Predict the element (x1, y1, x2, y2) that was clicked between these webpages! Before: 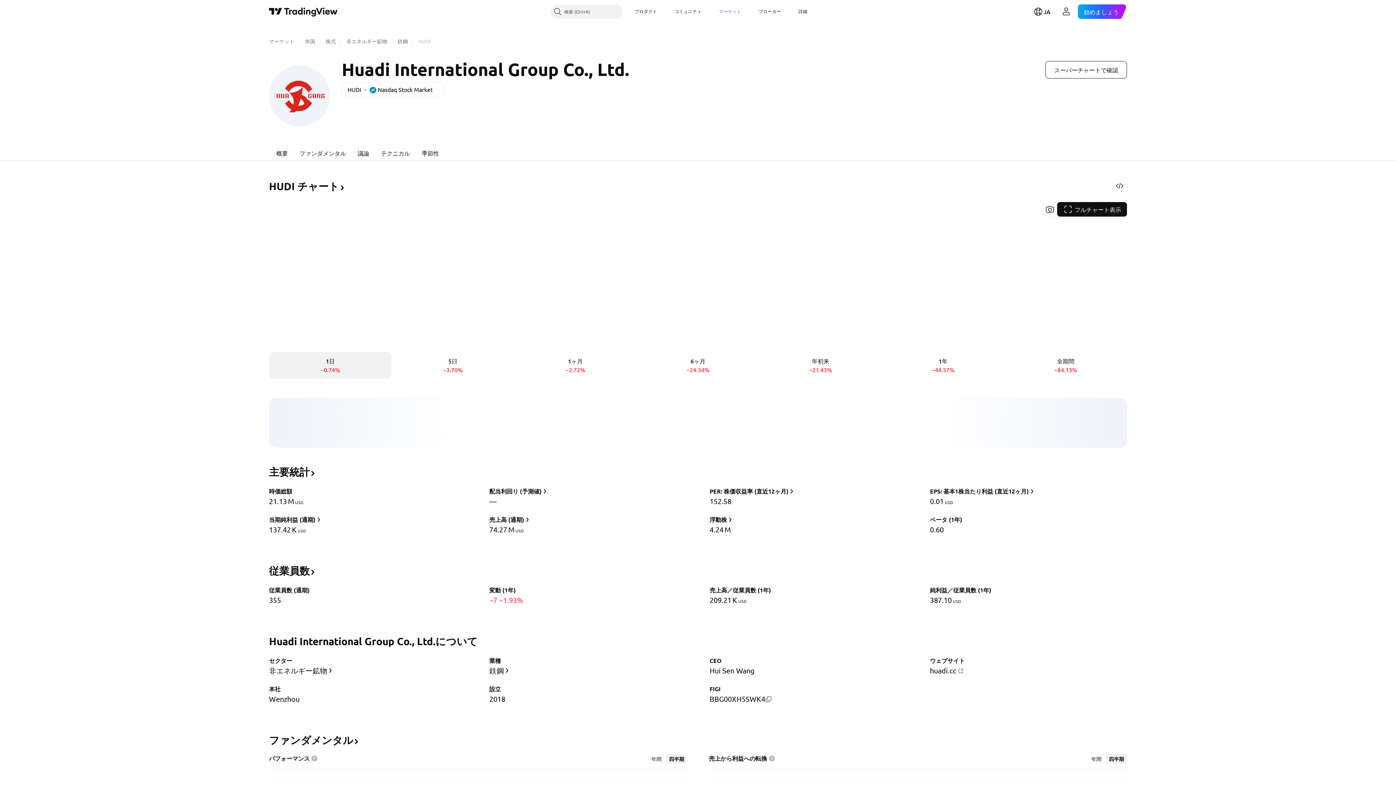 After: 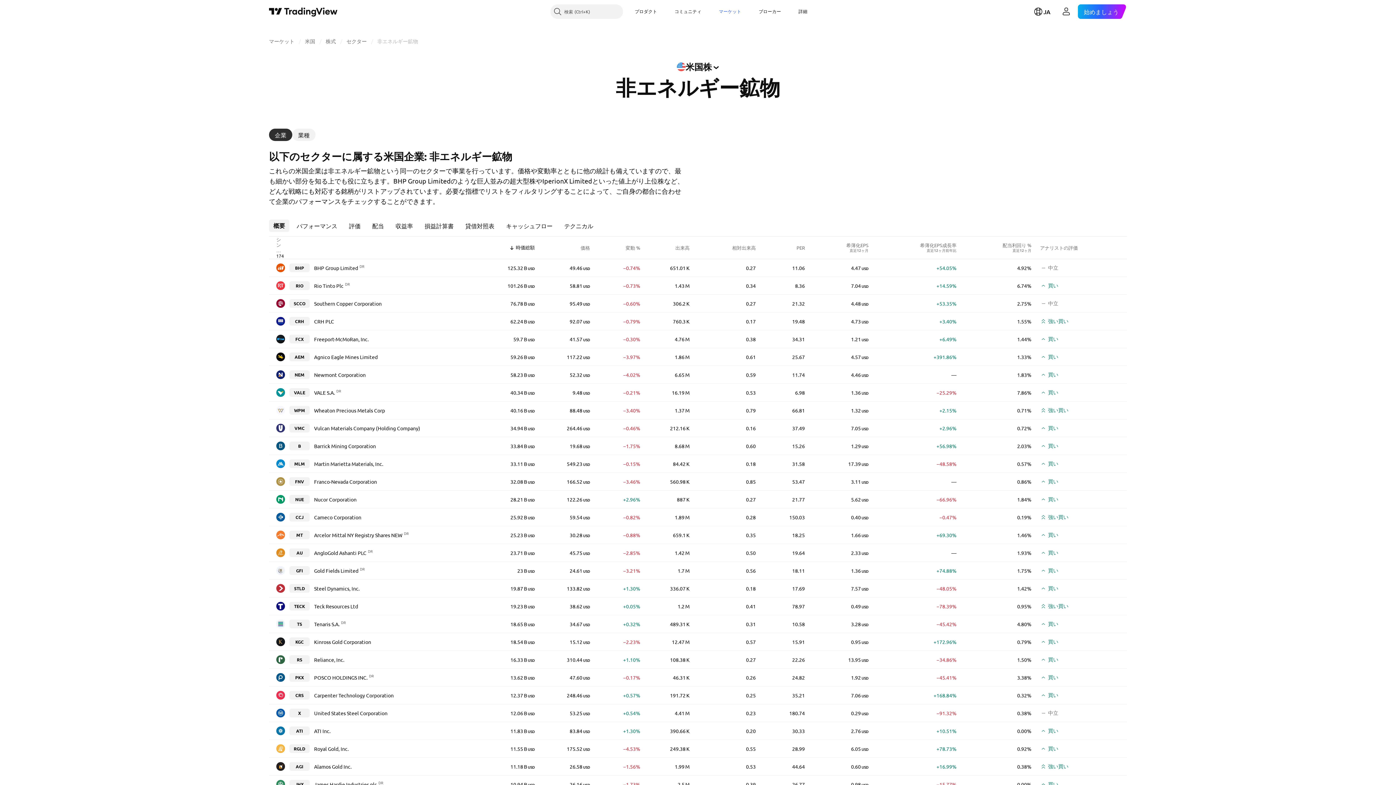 Action: label: 非エネルギー鉱物 bbox: (346, 37, 387, 44)